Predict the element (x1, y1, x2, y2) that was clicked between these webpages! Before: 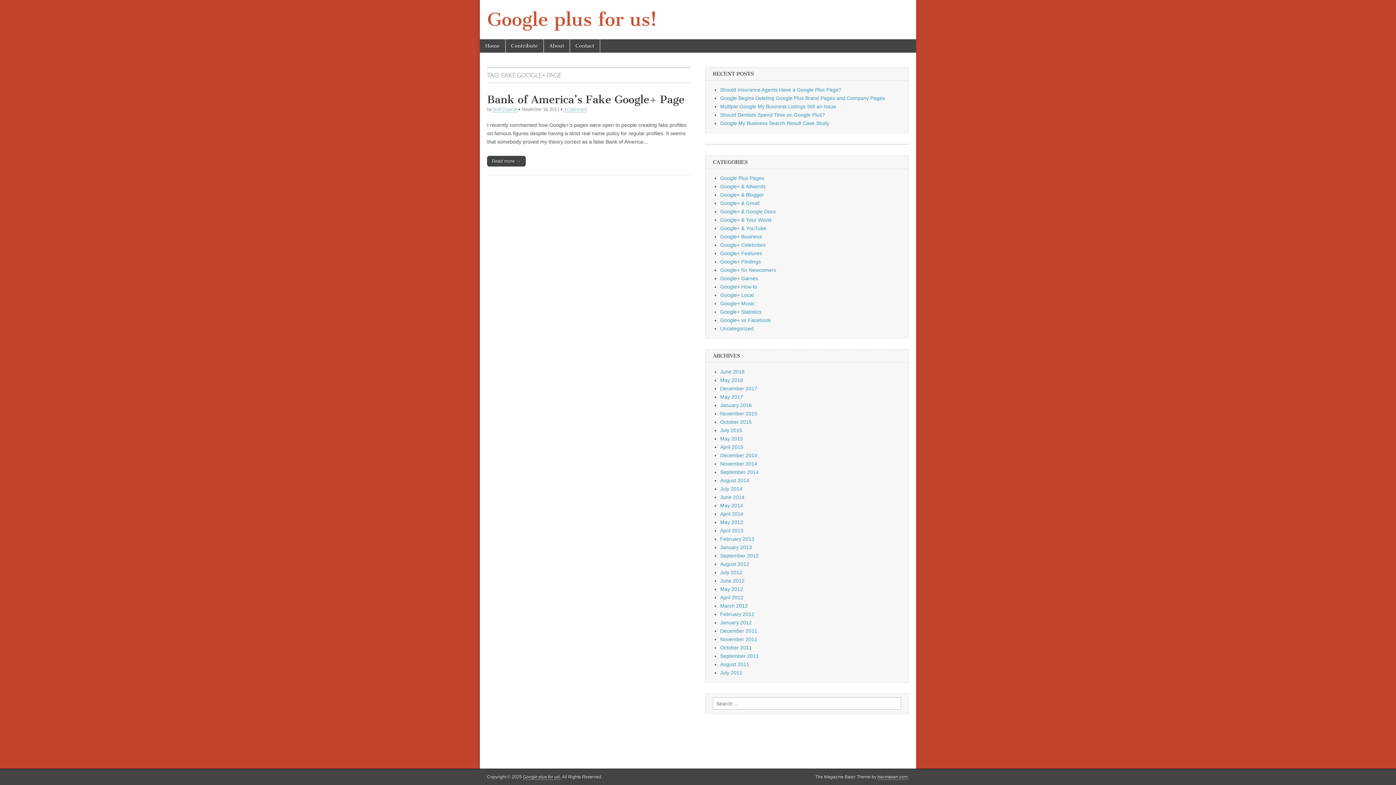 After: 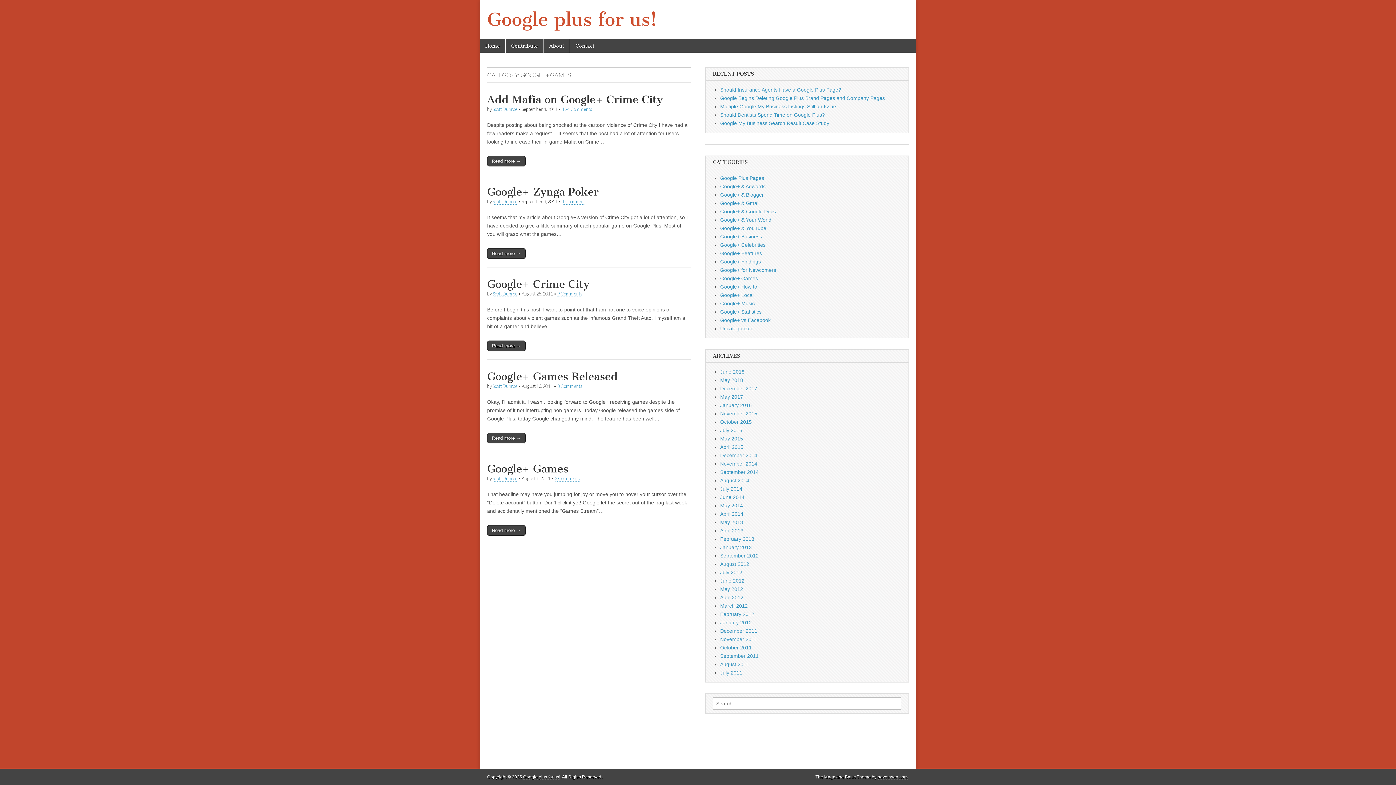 Action: bbox: (720, 275, 758, 281) label: Google+ Games